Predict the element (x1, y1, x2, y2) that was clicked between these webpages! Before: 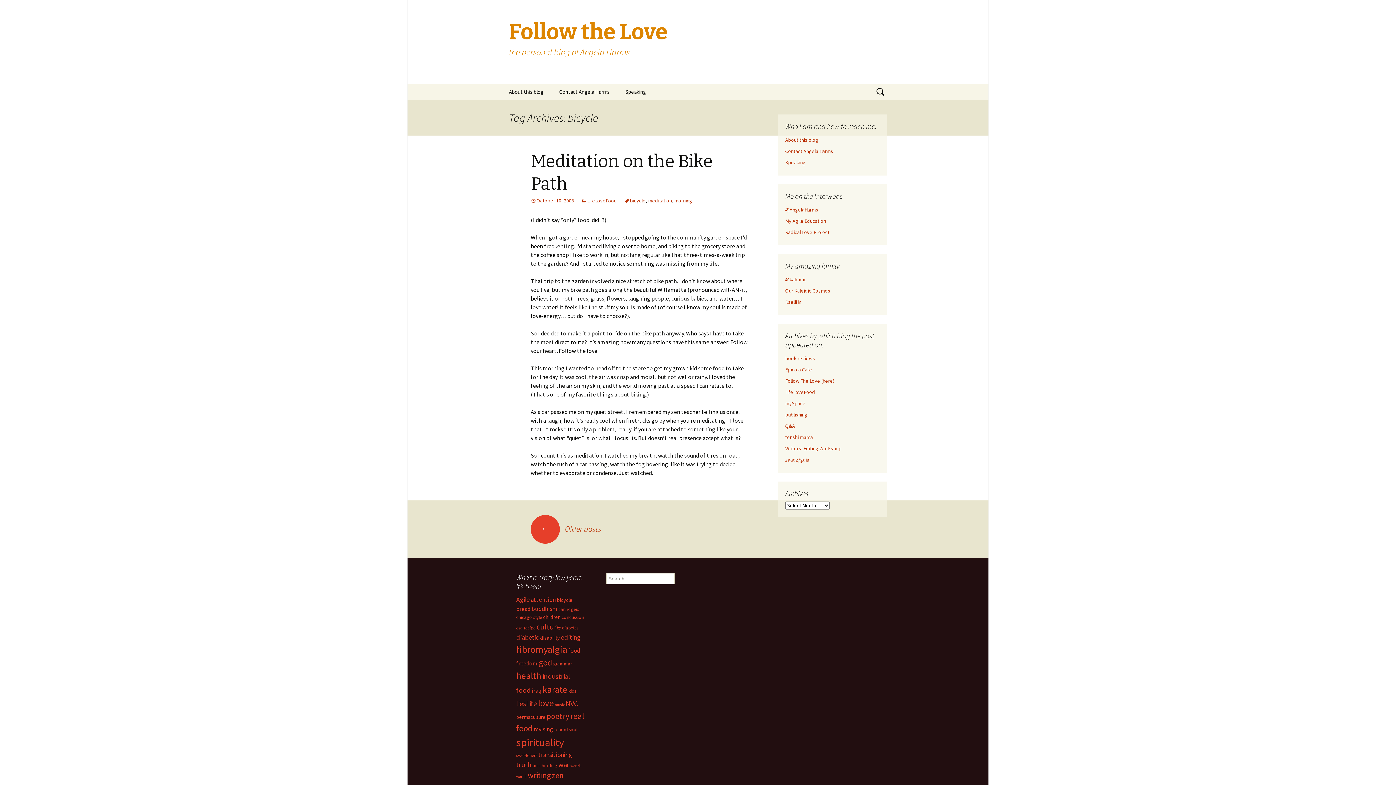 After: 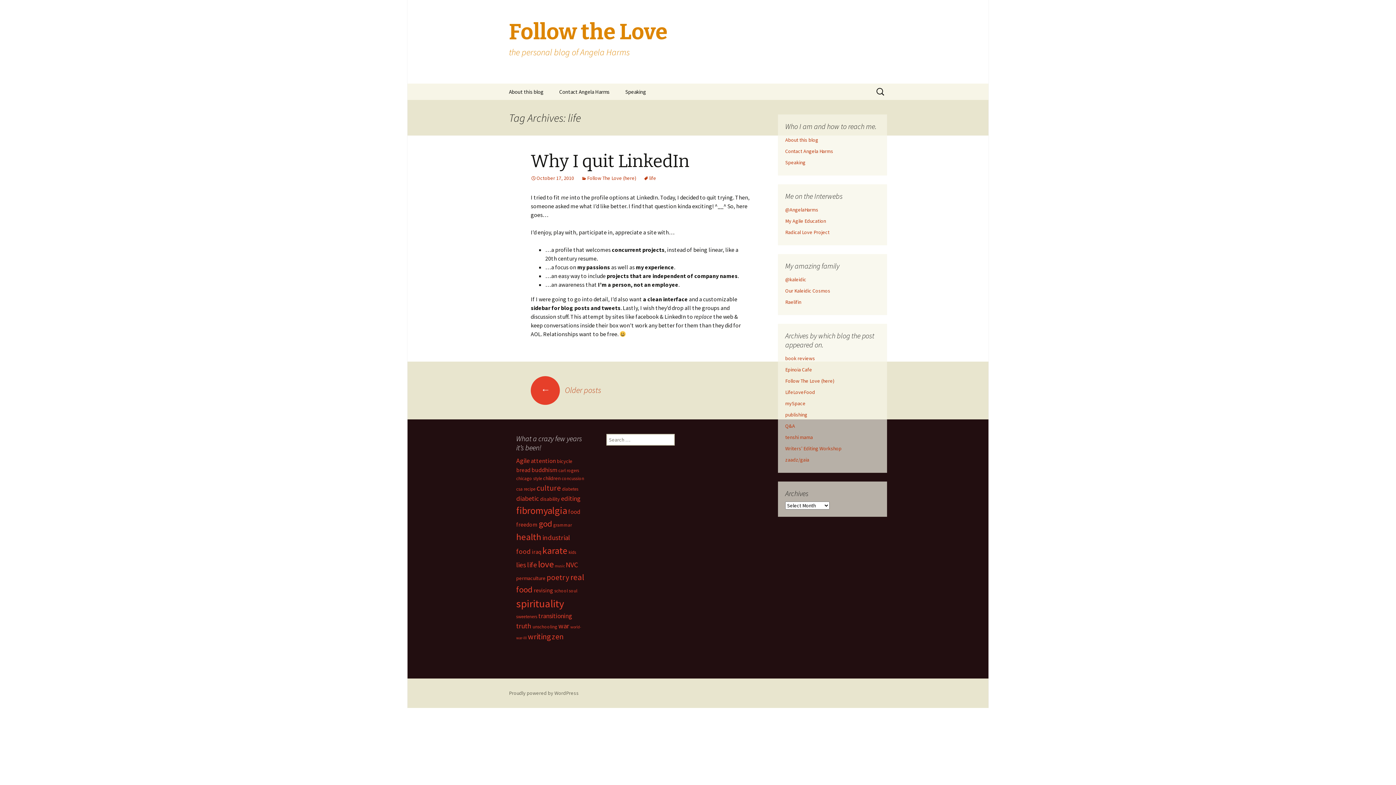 Action: bbox: (527, 699, 537, 708) label: life